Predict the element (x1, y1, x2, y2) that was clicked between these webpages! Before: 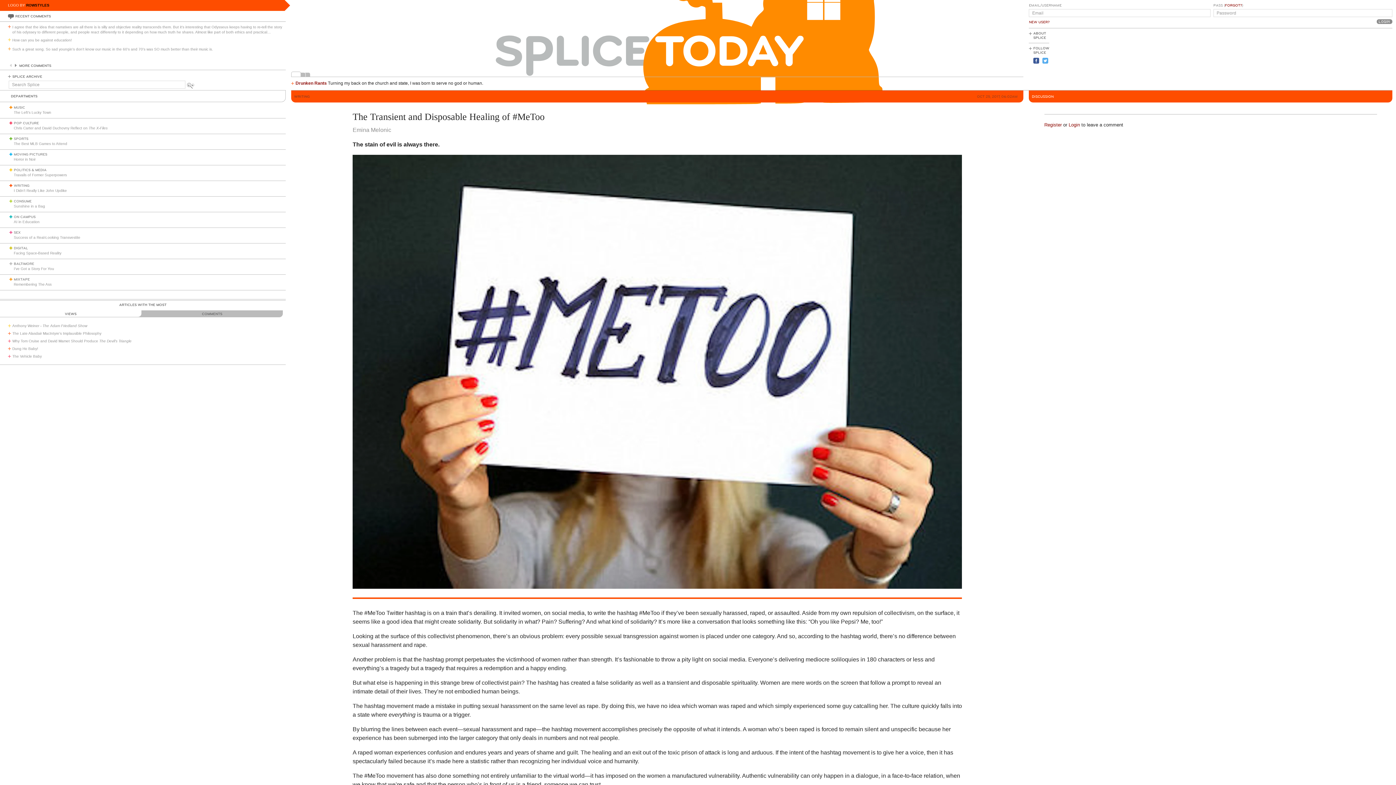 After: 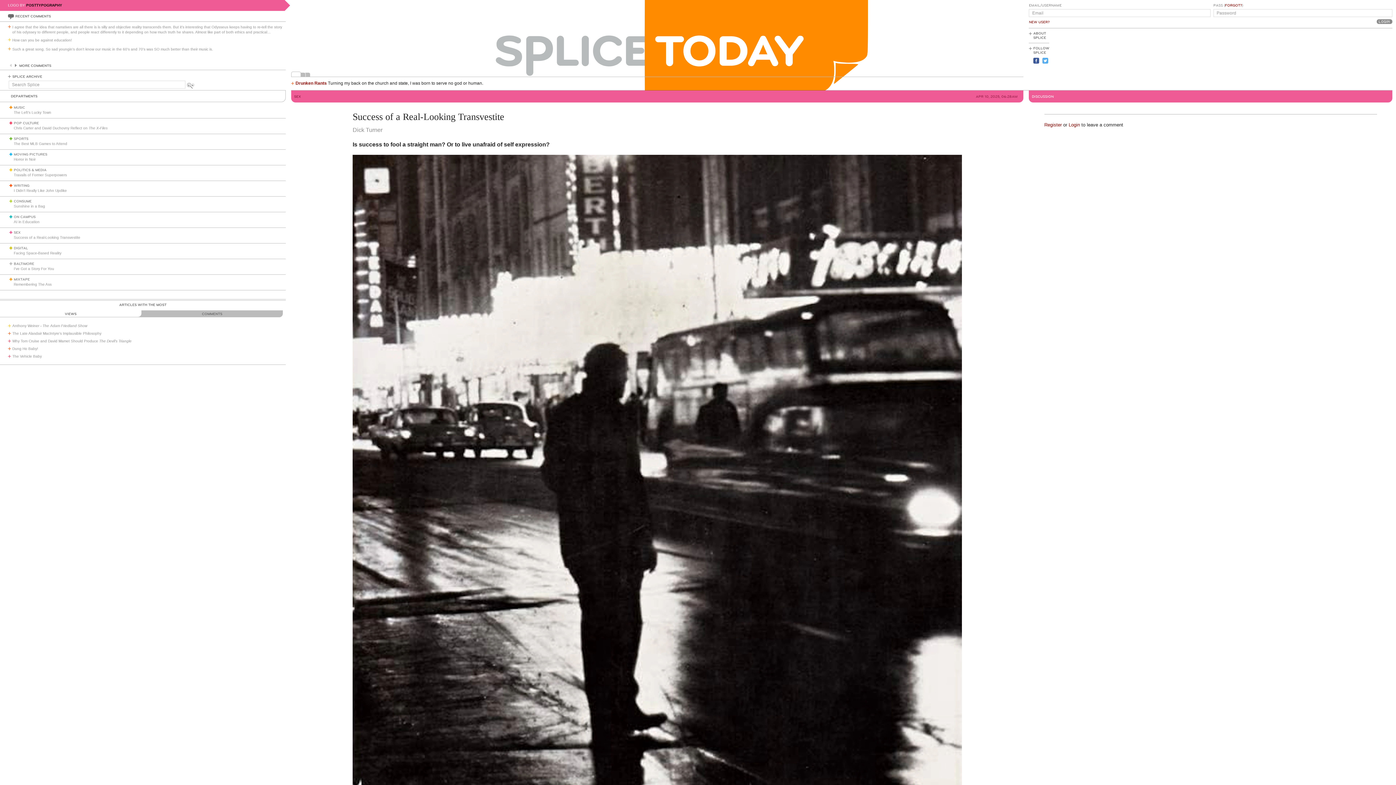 Action: bbox: (13, 235, 80, 239) label: Success of a Real-Looking Transvestite